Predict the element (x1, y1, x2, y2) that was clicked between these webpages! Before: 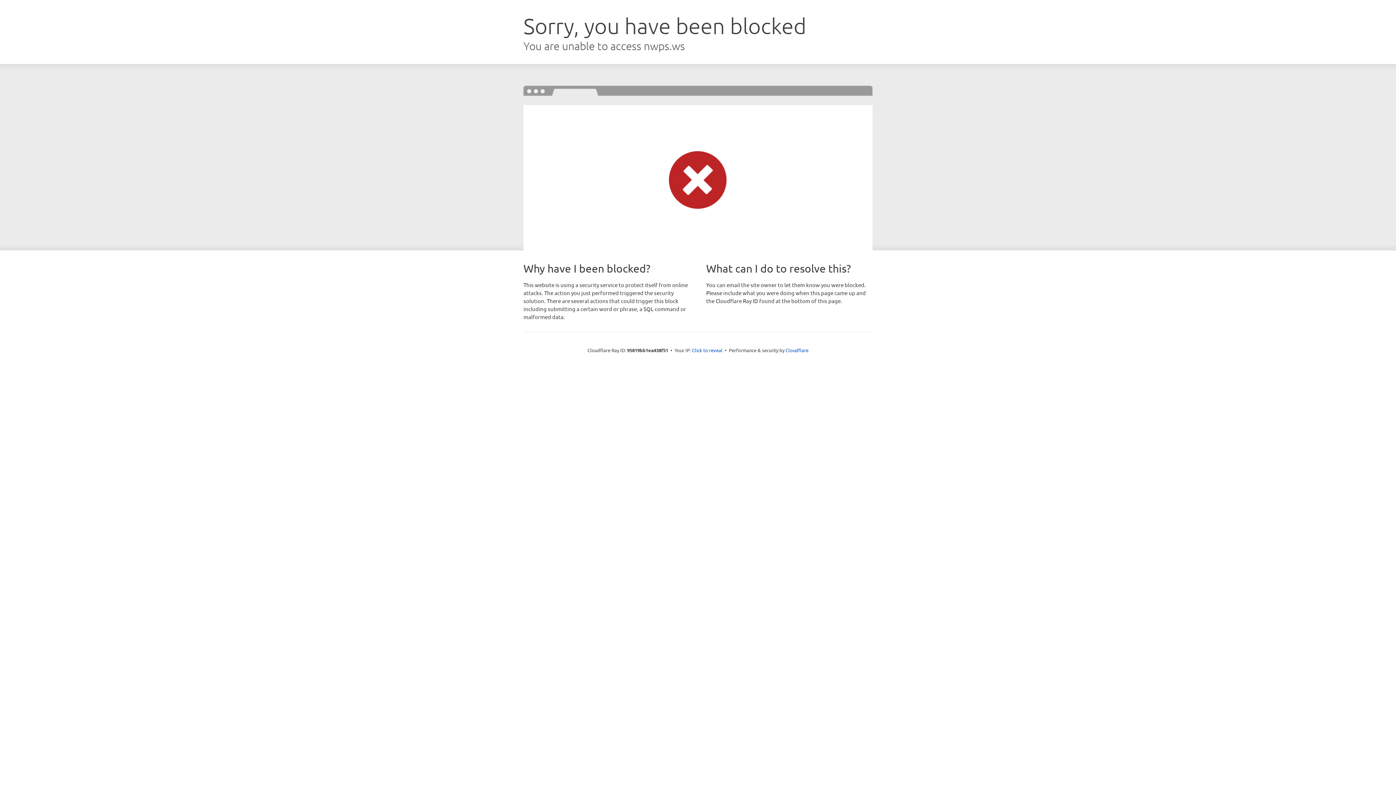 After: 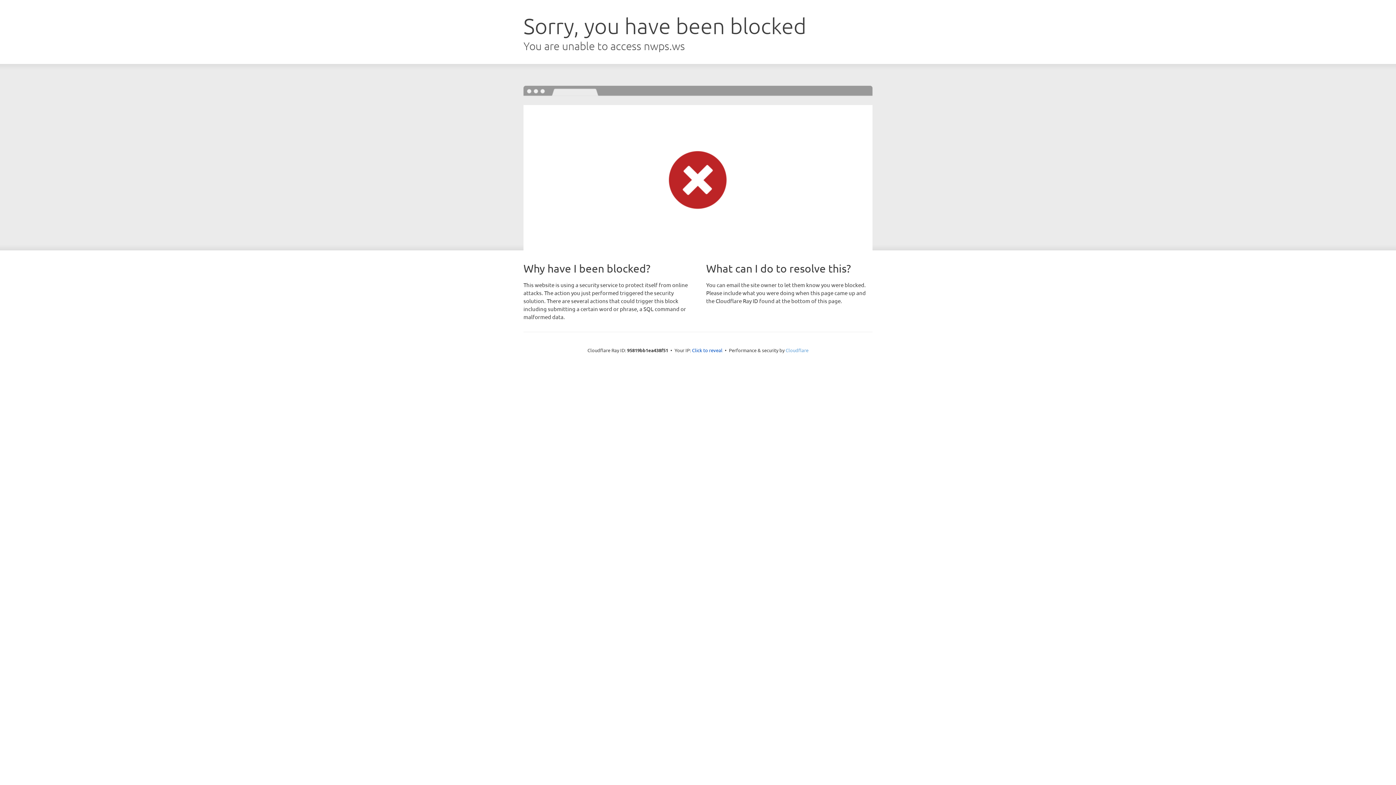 Action: label: Cloudflare bbox: (785, 347, 808, 353)